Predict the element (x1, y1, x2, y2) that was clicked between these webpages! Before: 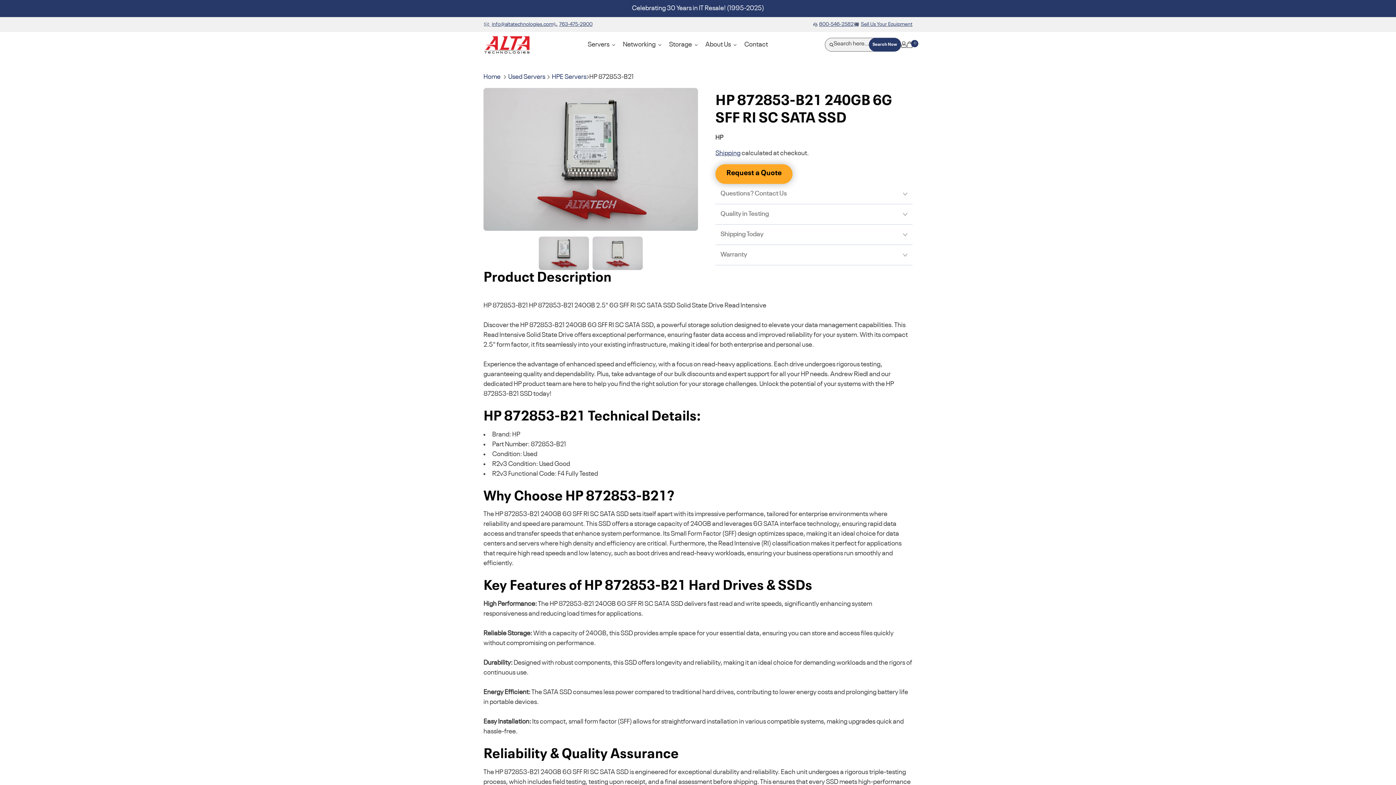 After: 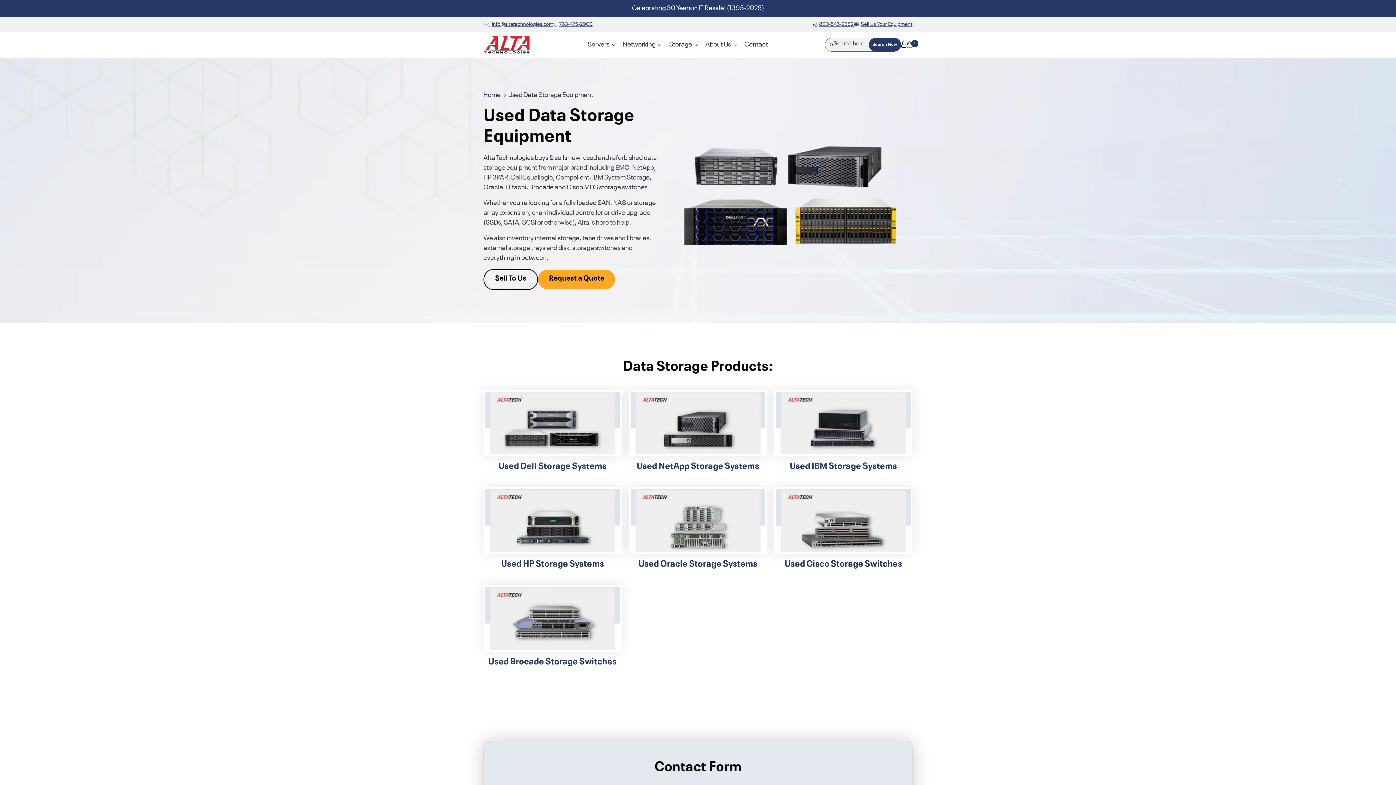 Action: label: Storage bbox: (665, 35, 702, 53)